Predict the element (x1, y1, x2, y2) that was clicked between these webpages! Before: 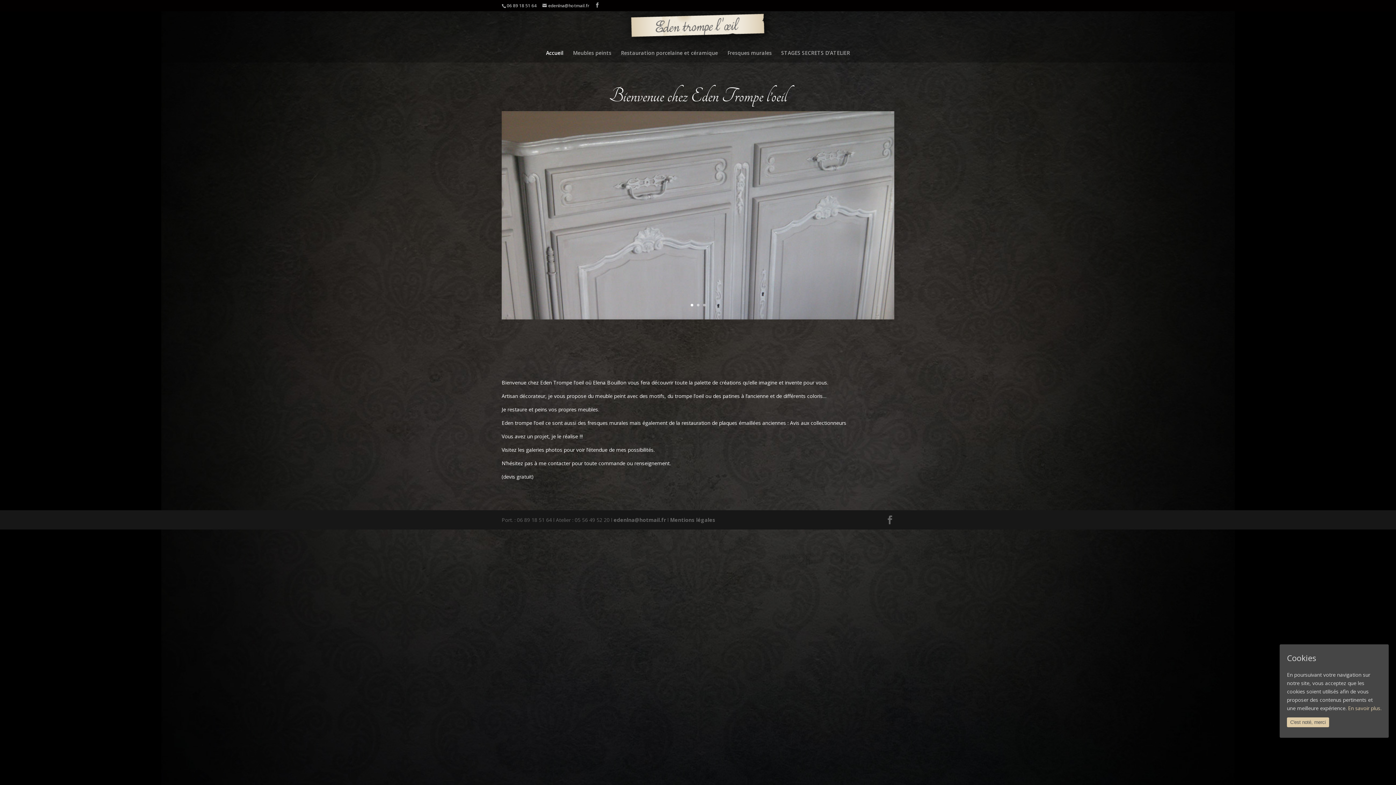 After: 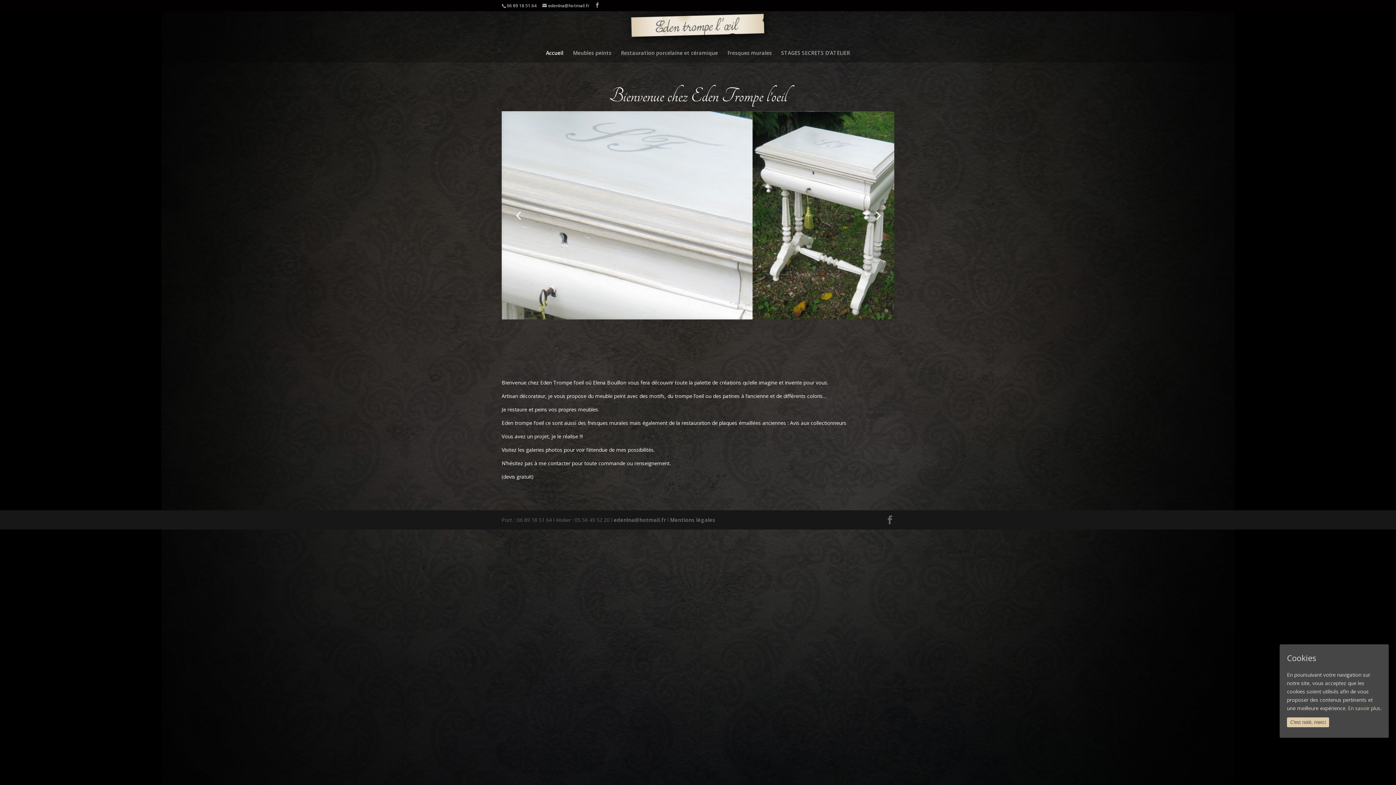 Action: bbox: (696, 303, 699, 306) label: 2